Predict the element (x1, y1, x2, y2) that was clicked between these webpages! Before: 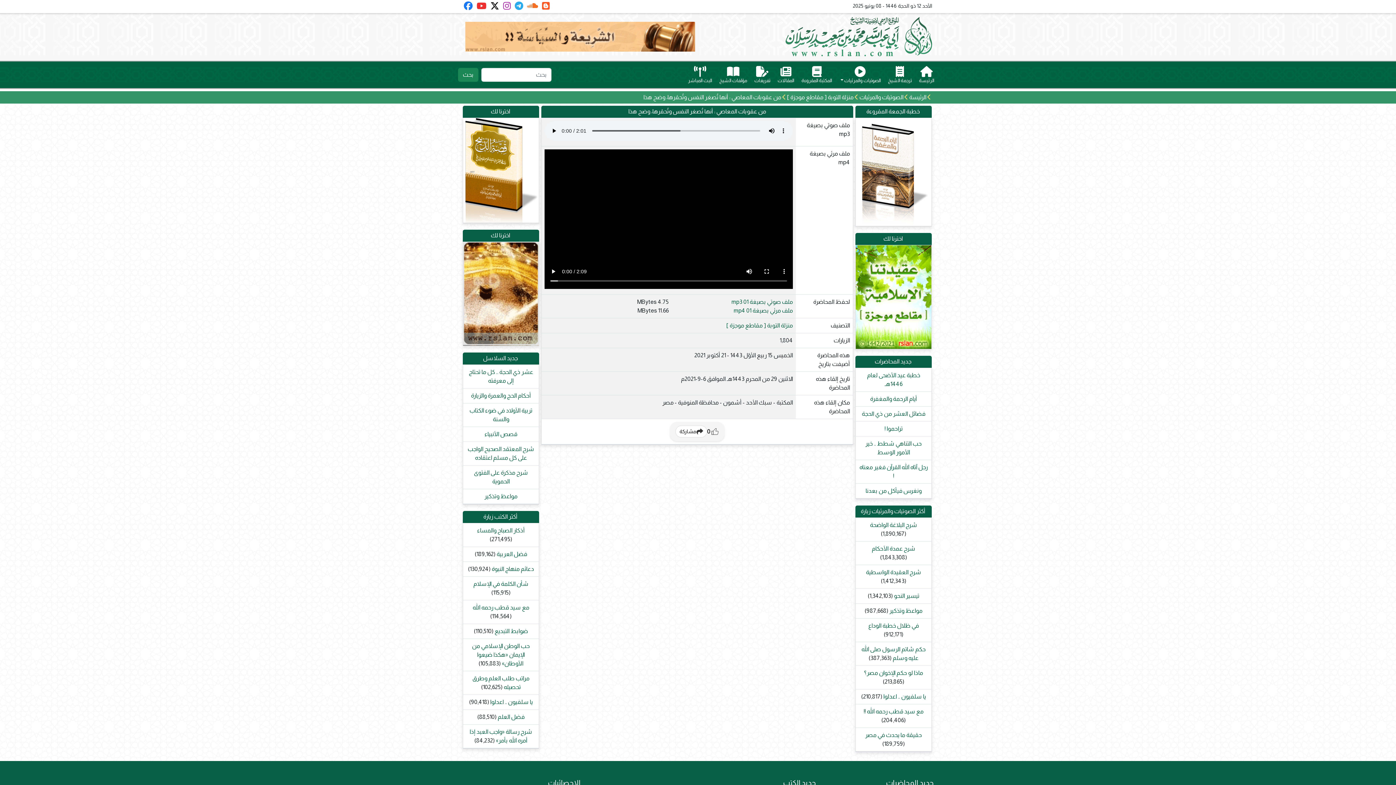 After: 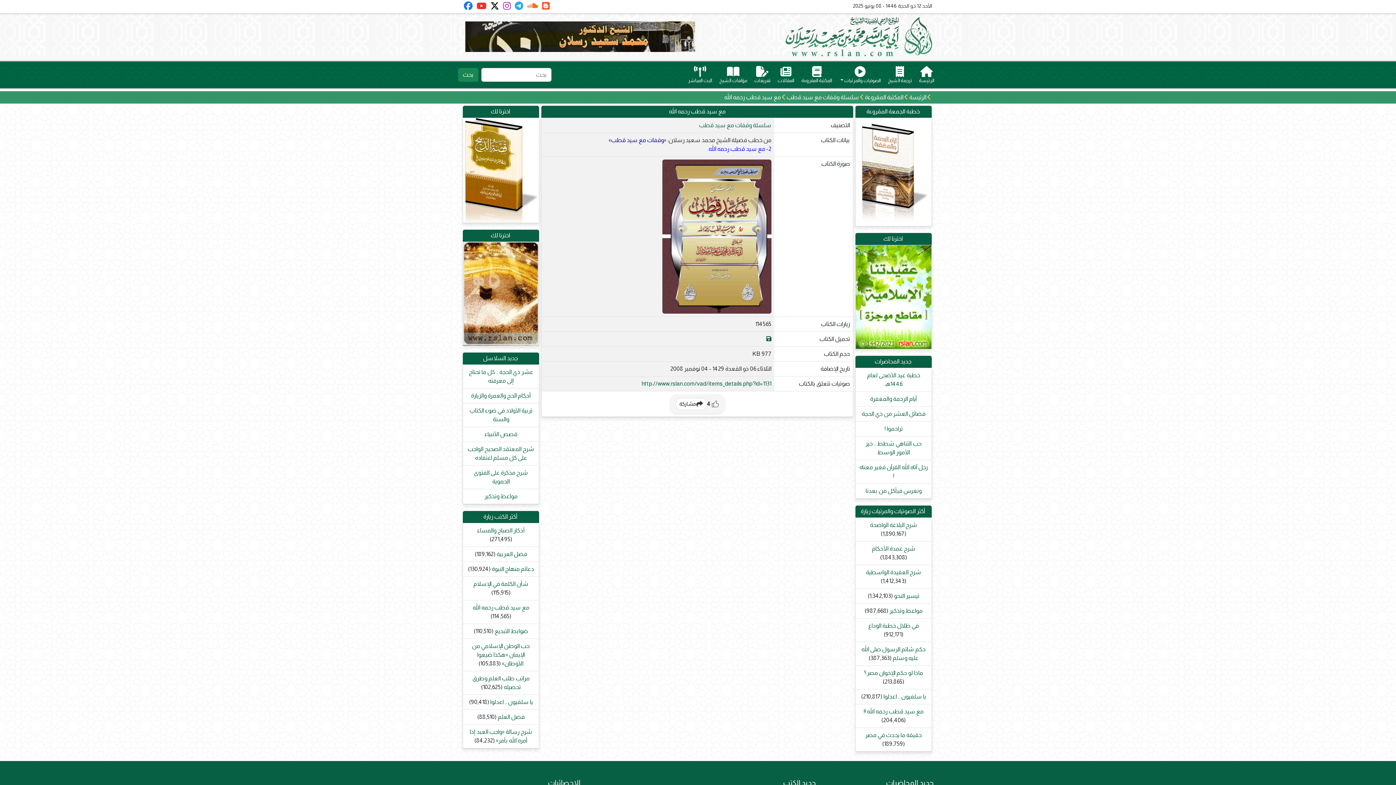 Action: bbox: (472, 604, 529, 611) label: مع سيد قطب رحمه الله